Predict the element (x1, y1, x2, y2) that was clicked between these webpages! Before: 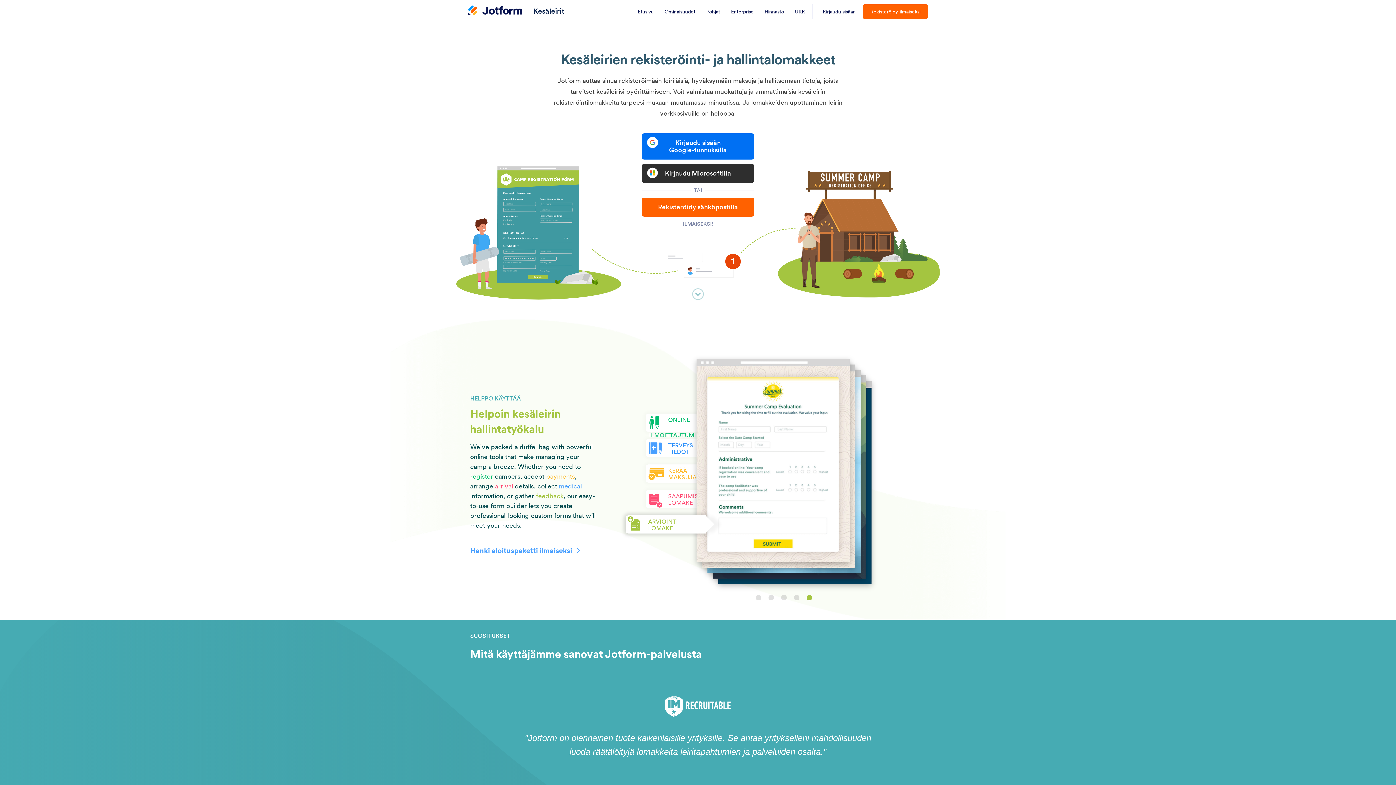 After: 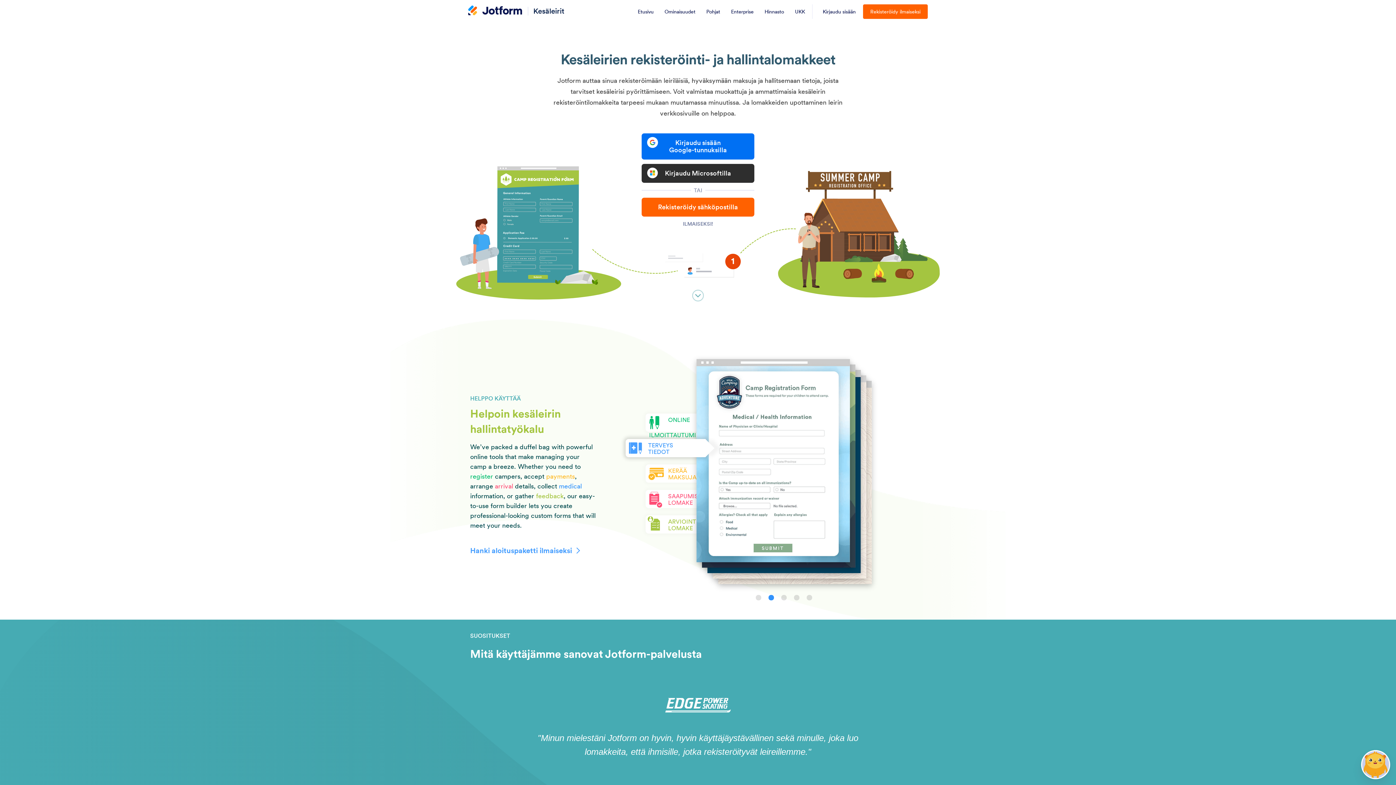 Action: bbox: (768, 595, 774, 600)